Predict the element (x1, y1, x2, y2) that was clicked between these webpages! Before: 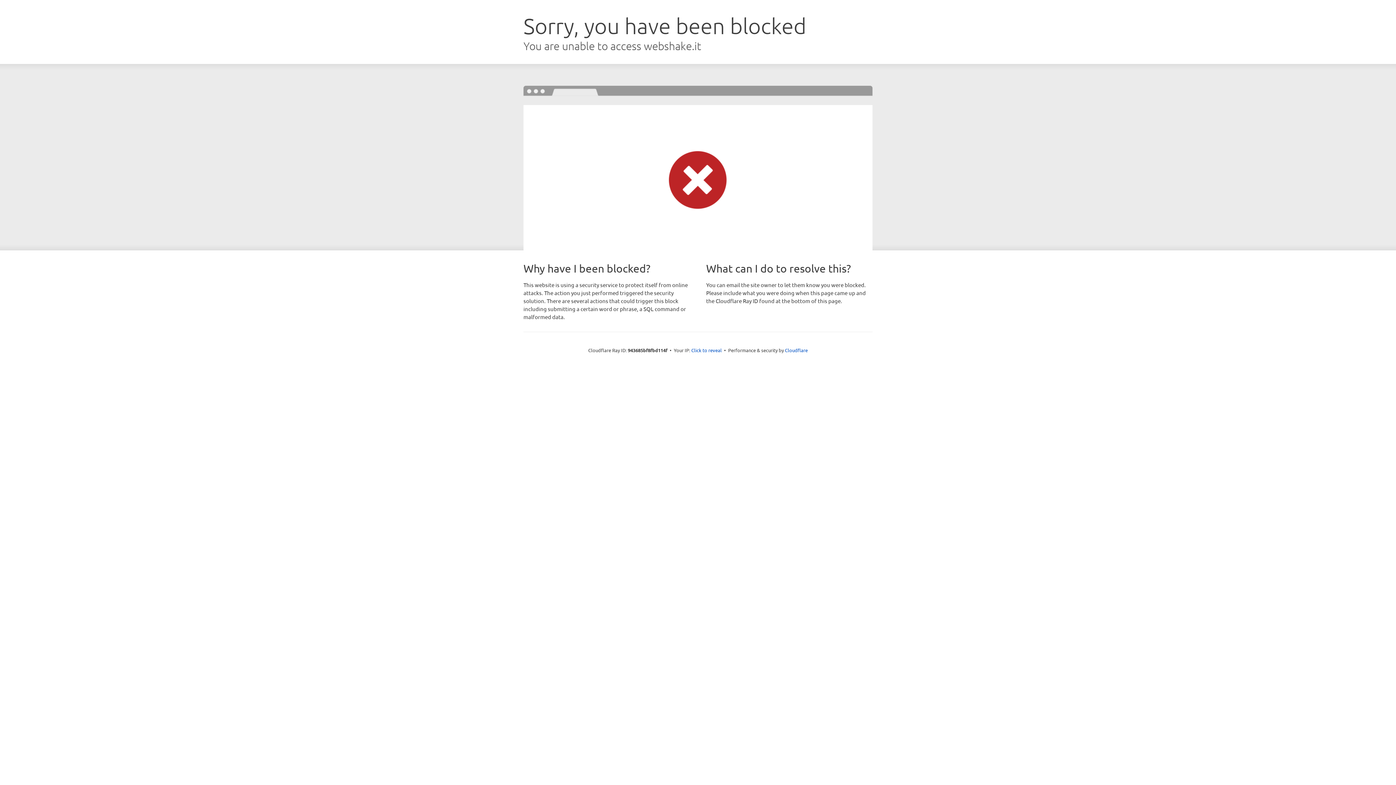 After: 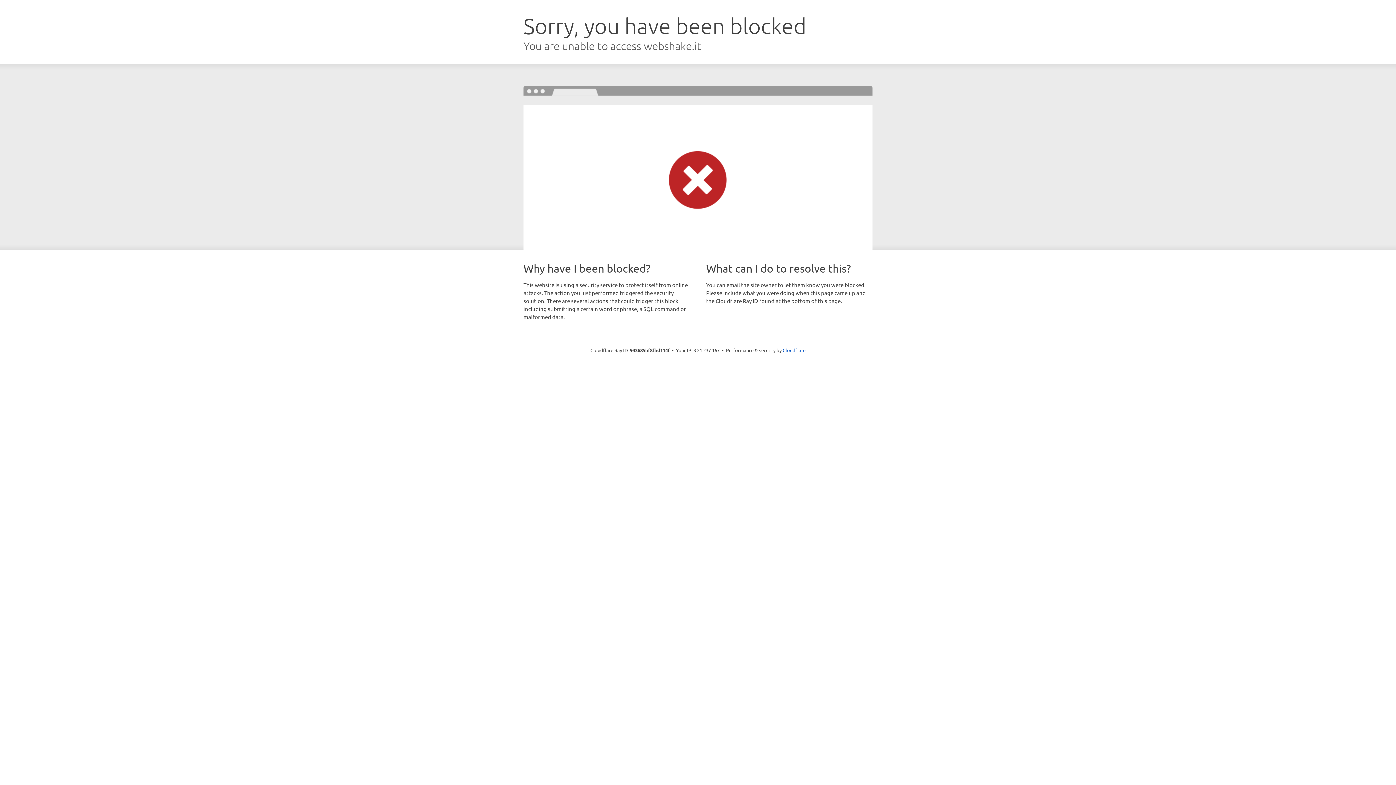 Action: label: Click to reveal bbox: (691, 346, 722, 353)